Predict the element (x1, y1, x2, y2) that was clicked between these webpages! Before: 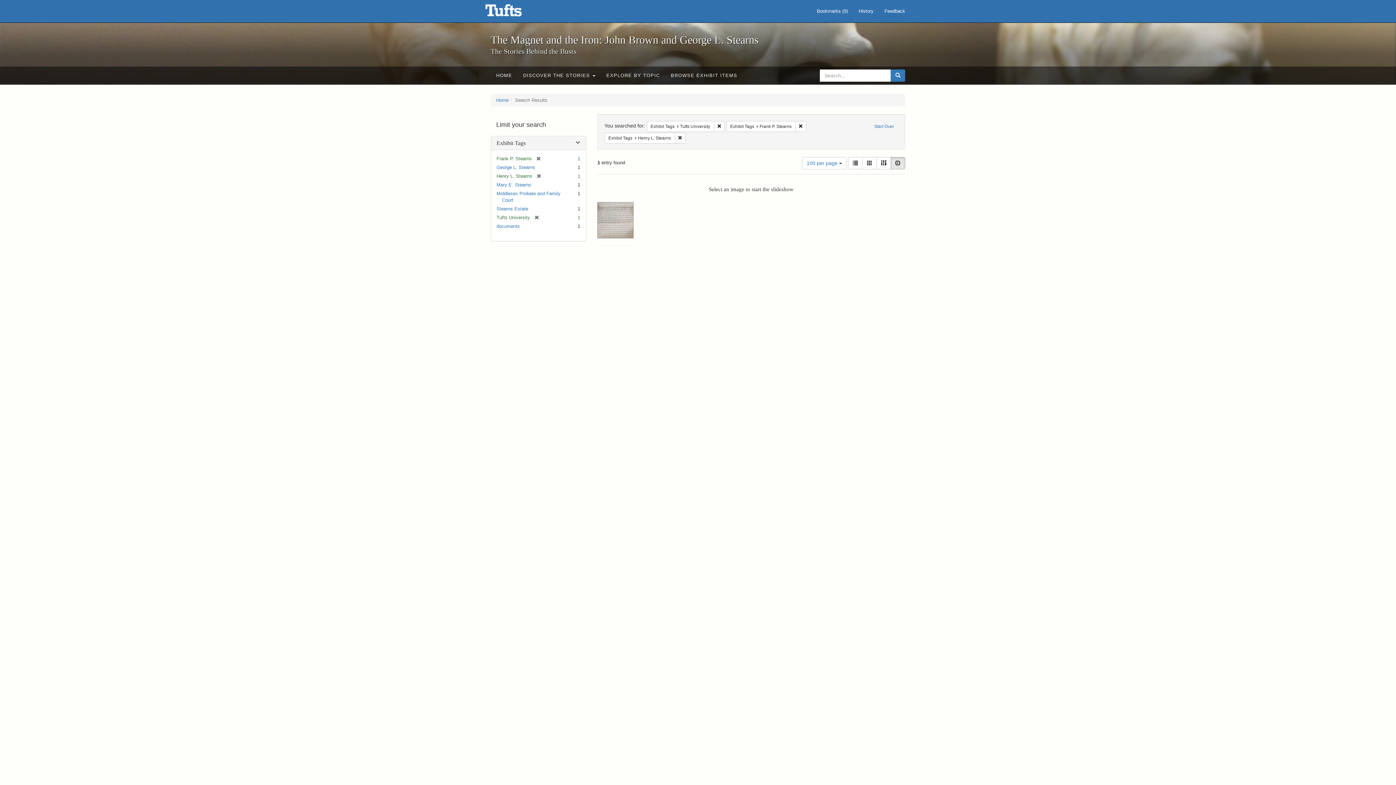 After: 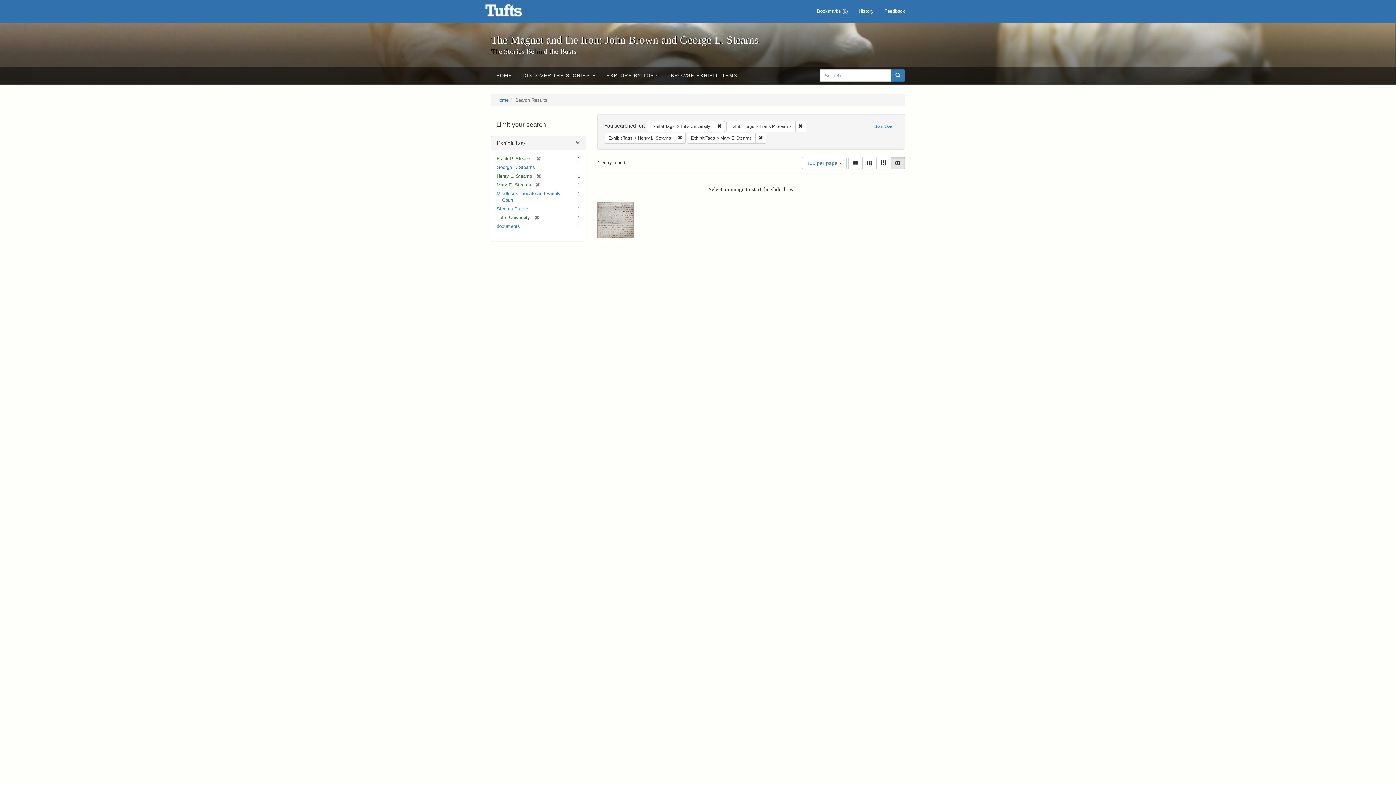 Action: bbox: (496, 182, 531, 187) label: Mary E. Stearns